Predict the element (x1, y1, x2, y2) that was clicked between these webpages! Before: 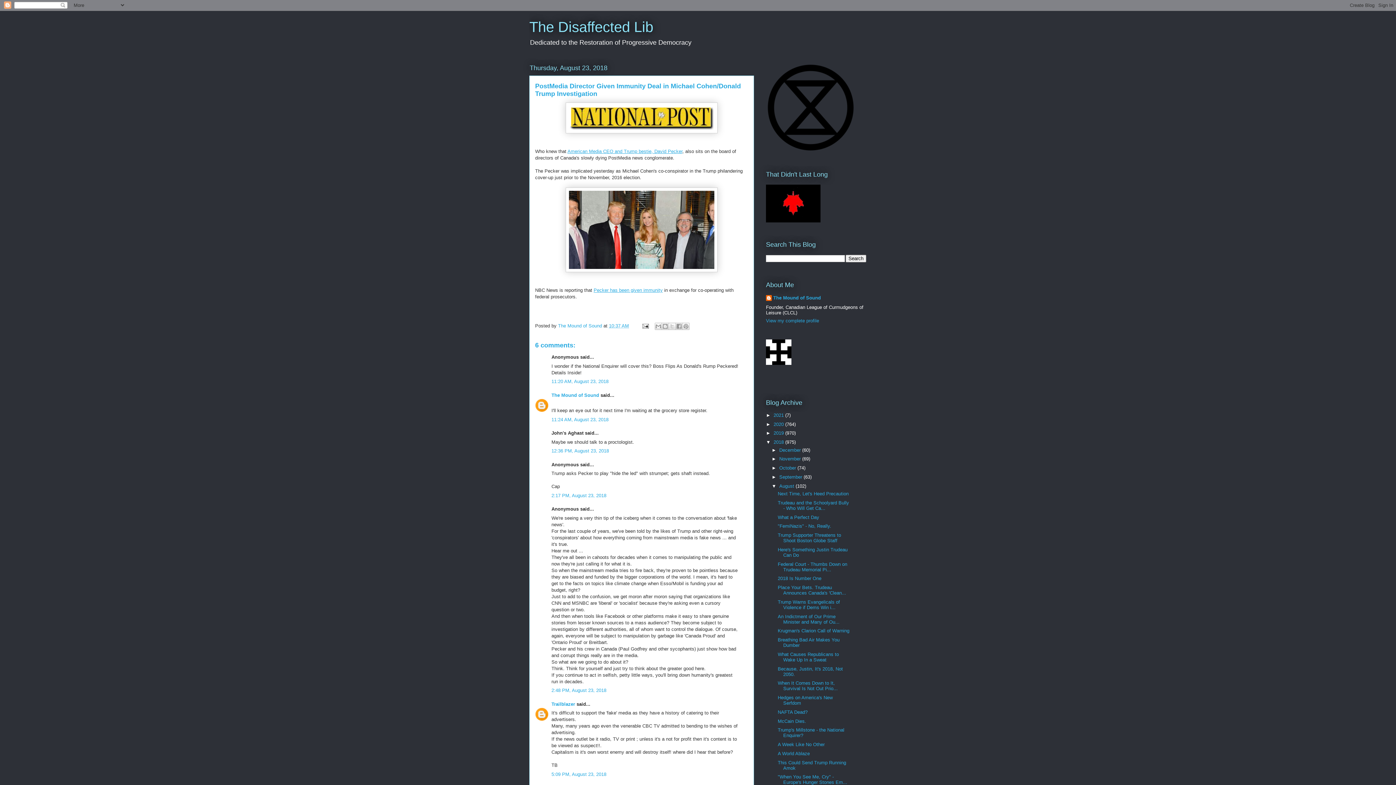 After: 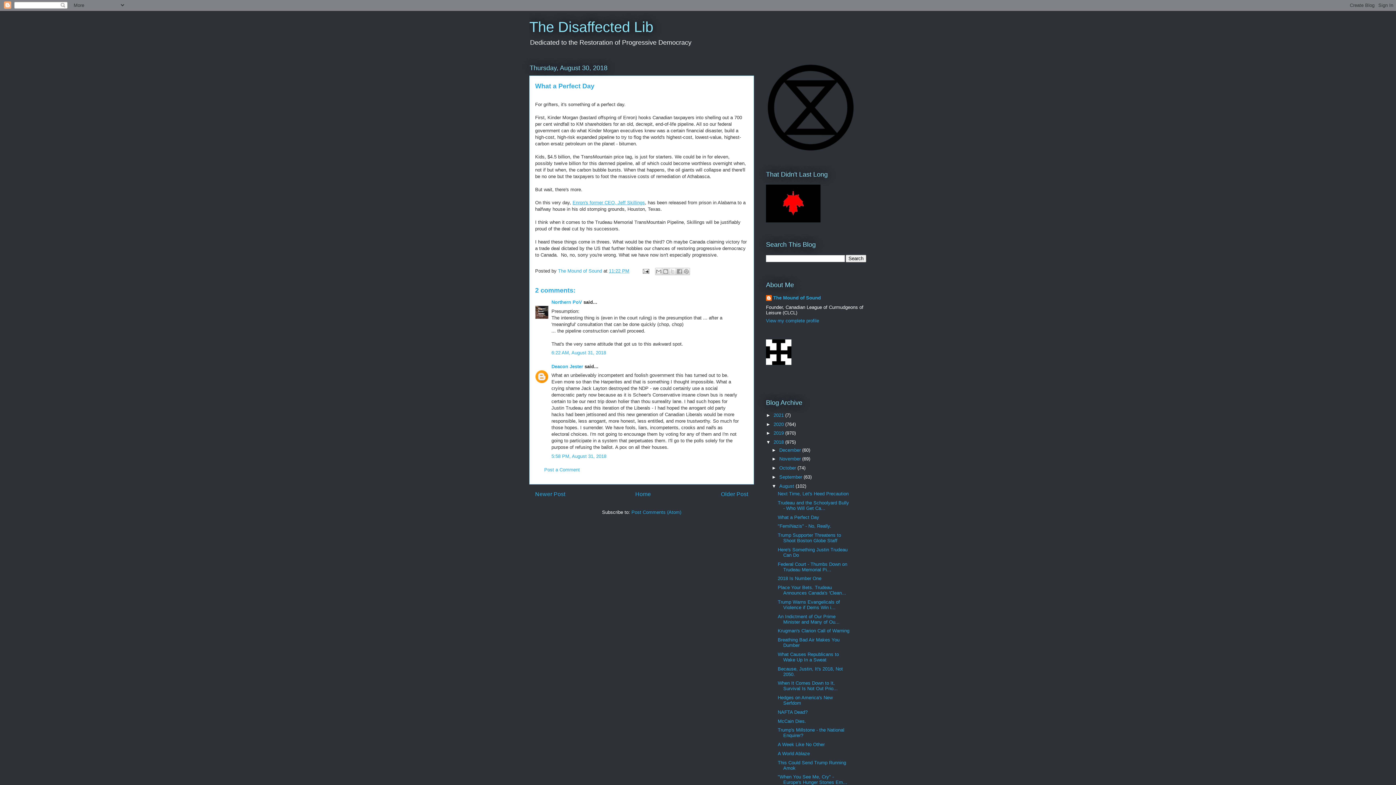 Action: bbox: (777, 514, 819, 520) label: What a Perfect Day